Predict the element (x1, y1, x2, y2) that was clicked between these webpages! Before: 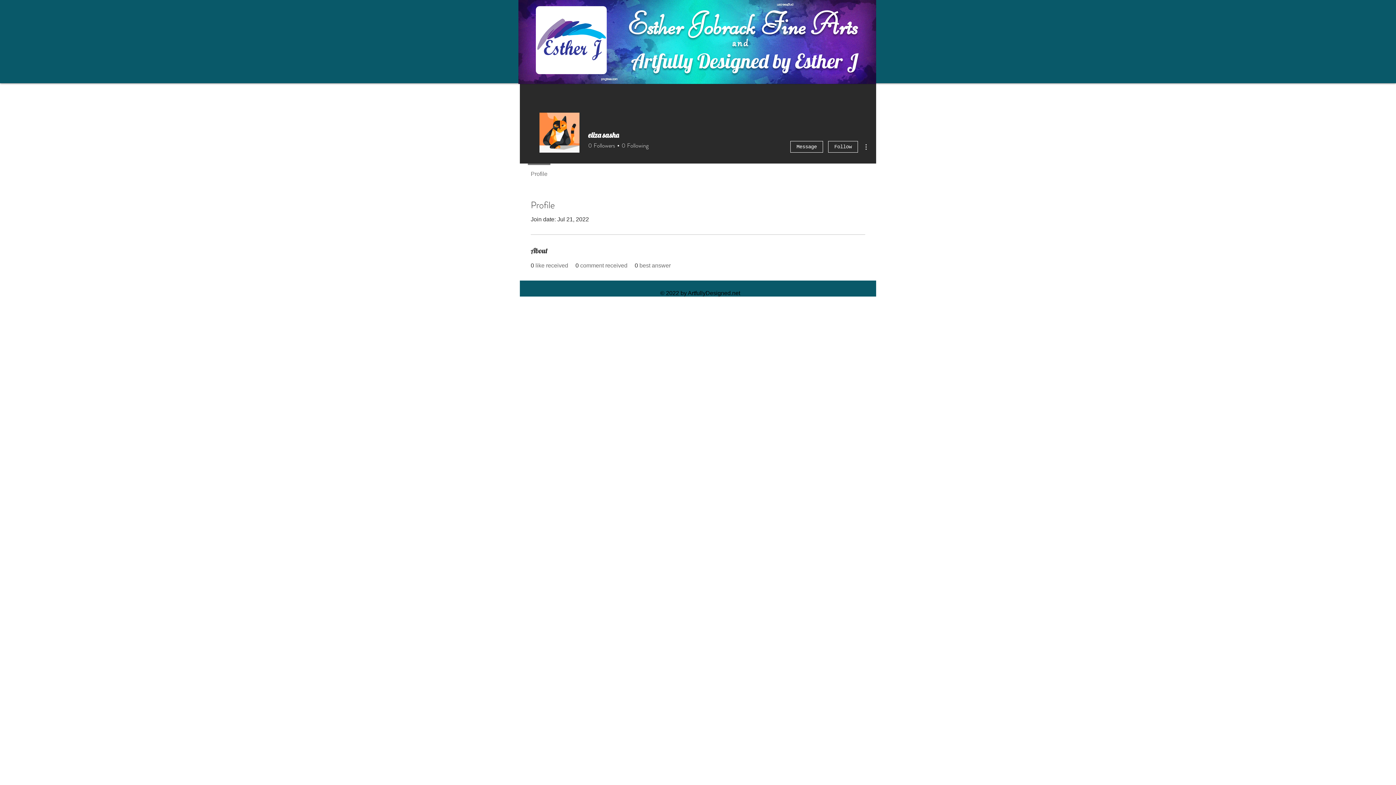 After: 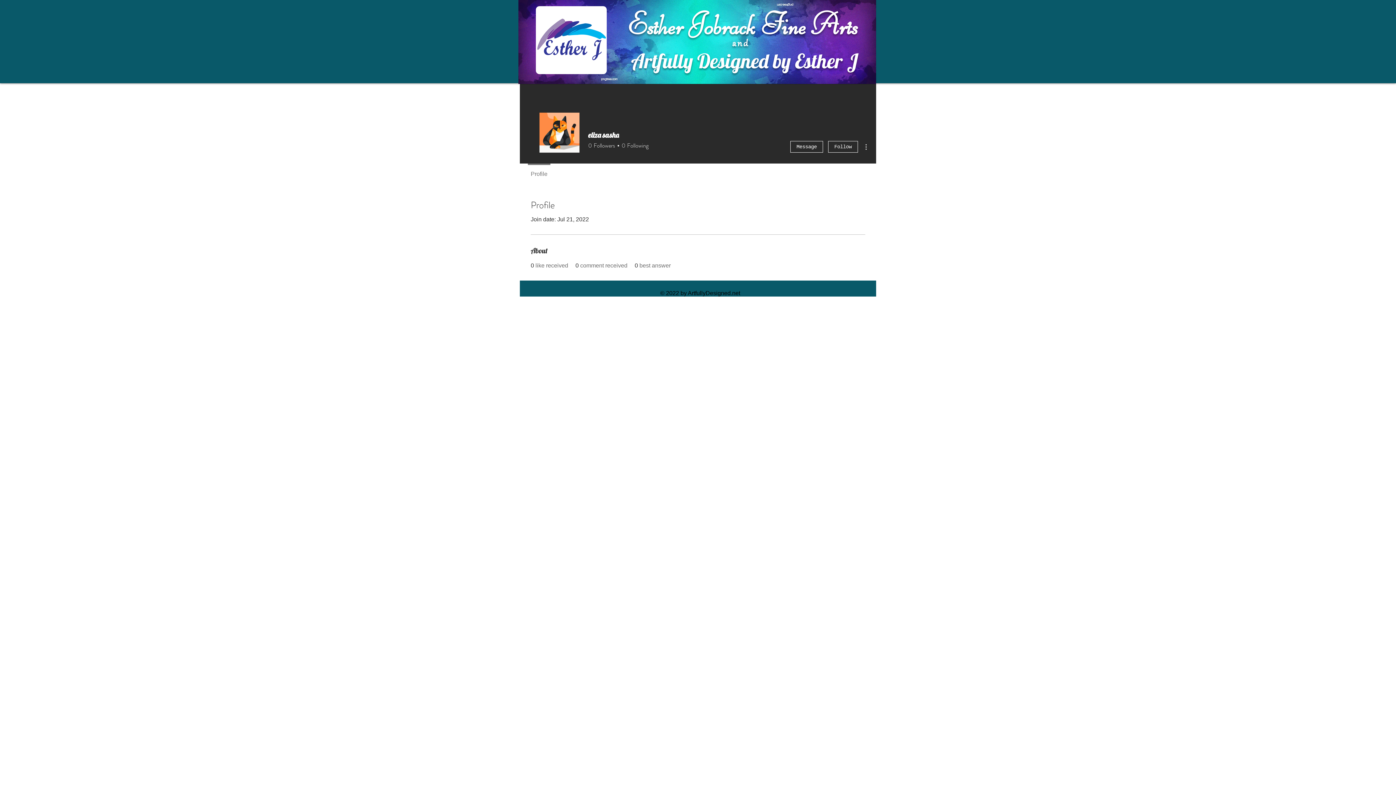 Action: bbox: (861, 142, 870, 151)